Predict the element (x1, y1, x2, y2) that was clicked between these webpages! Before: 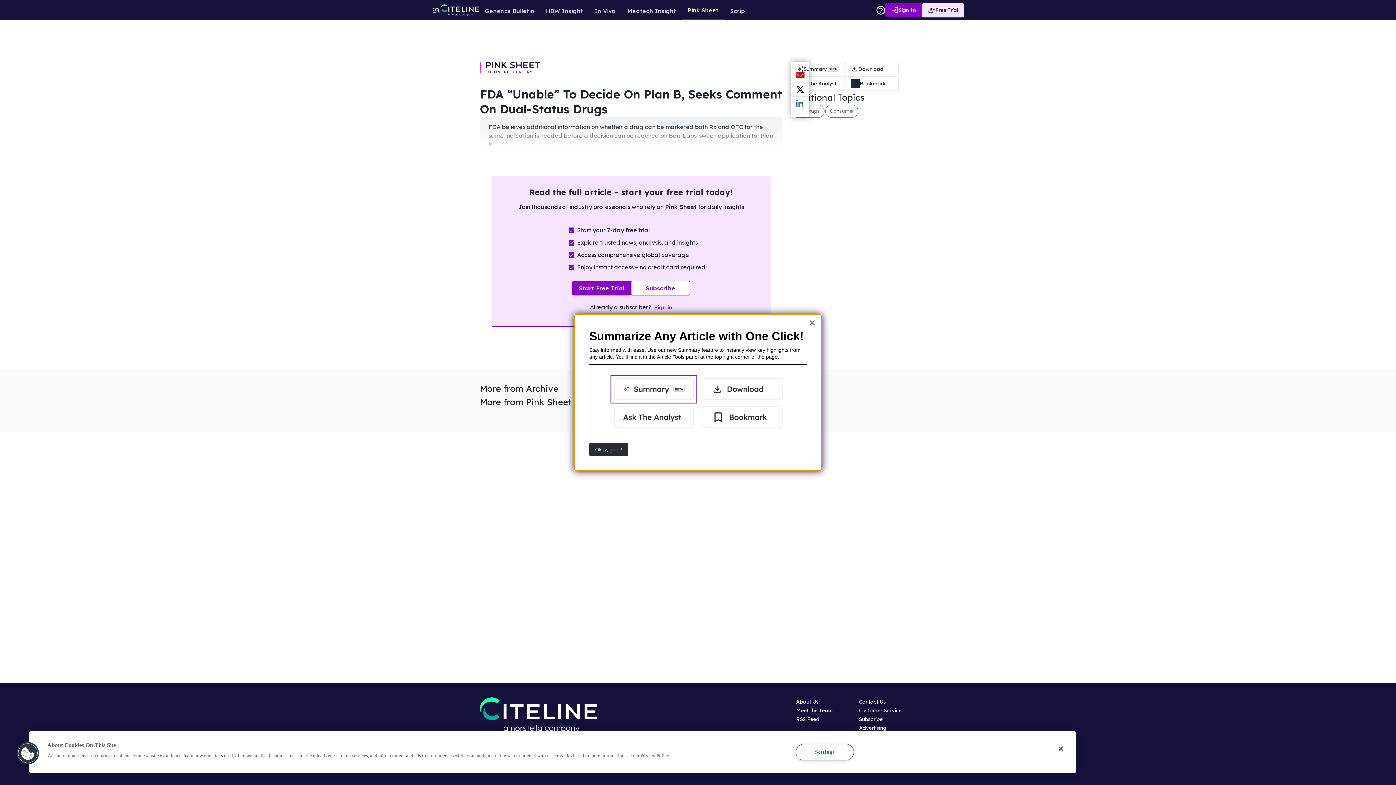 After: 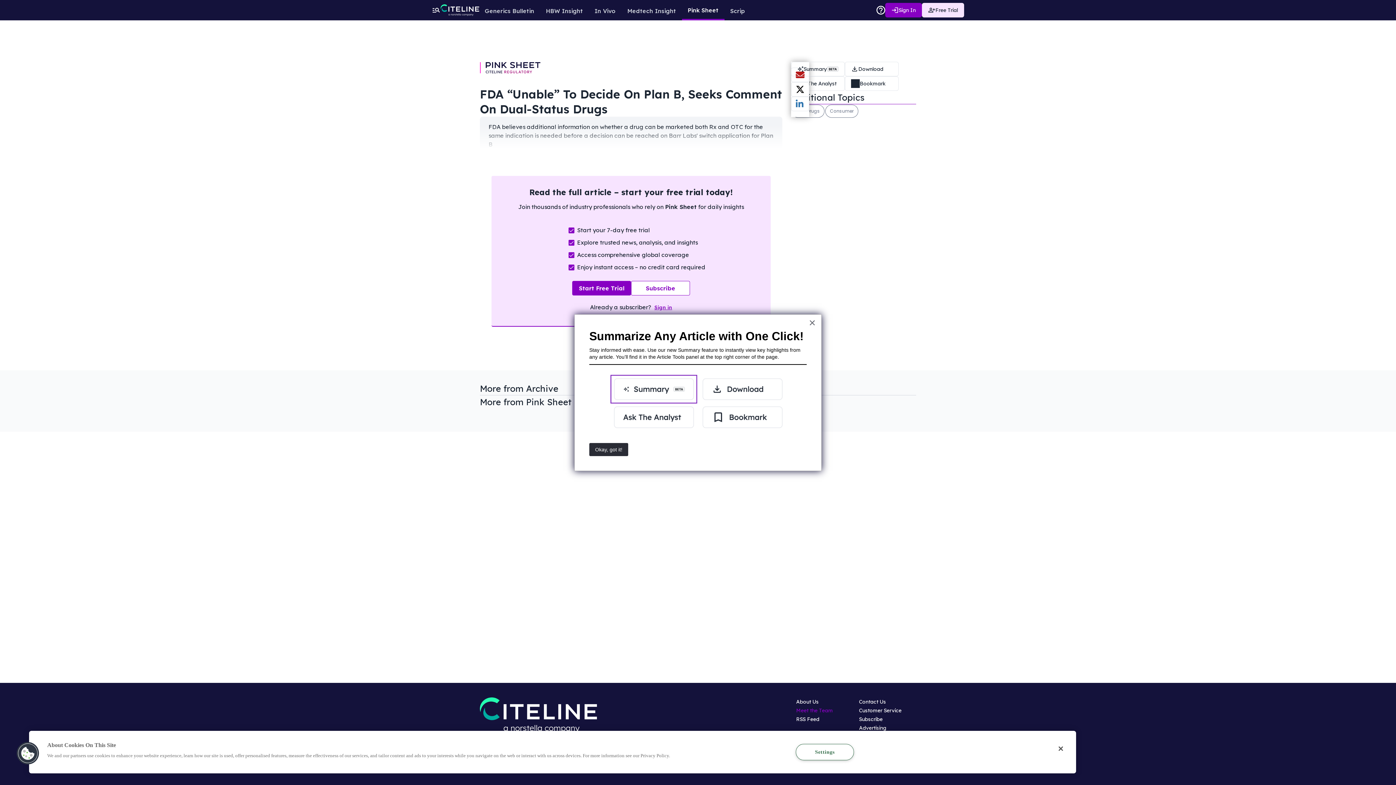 Action: bbox: (796, 707, 833, 714) label: Meet the Team
Opens in new window